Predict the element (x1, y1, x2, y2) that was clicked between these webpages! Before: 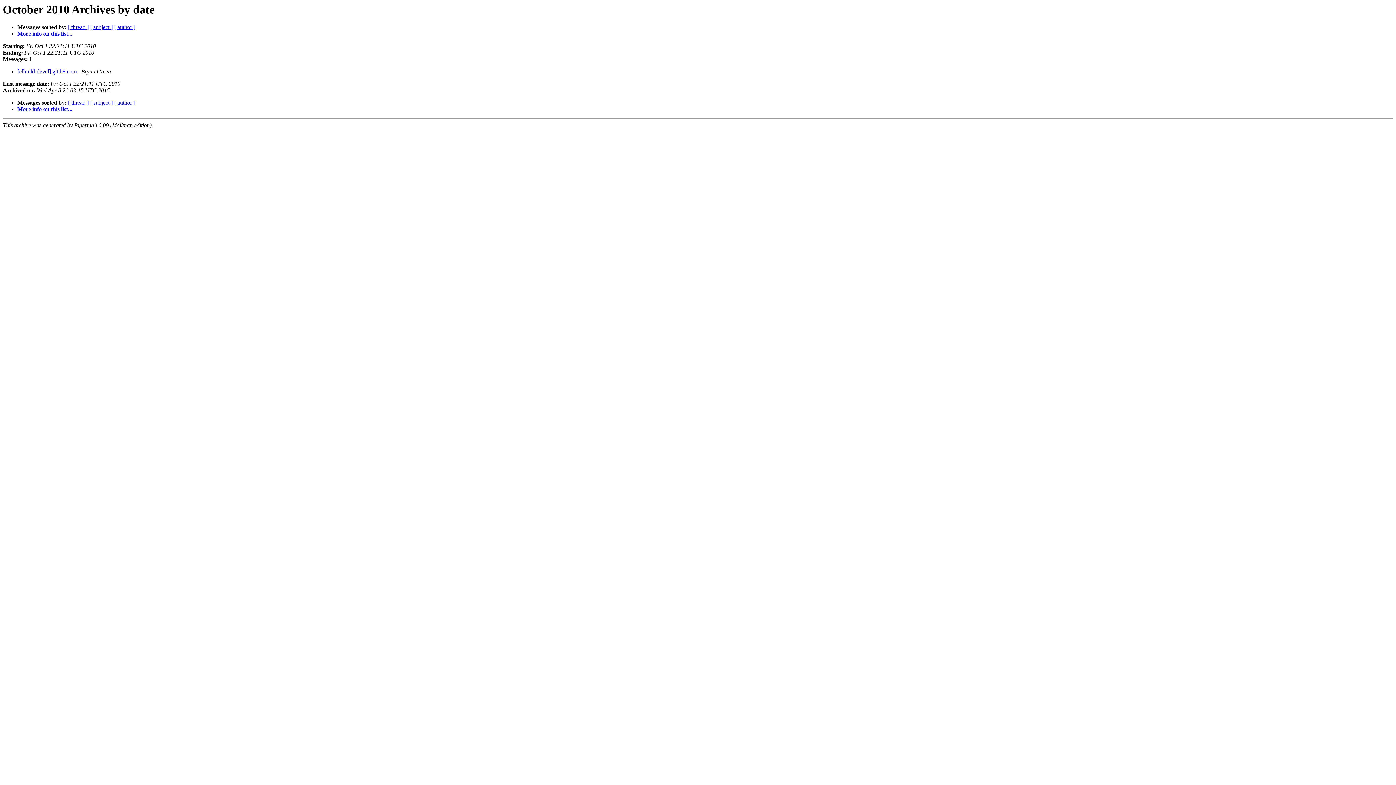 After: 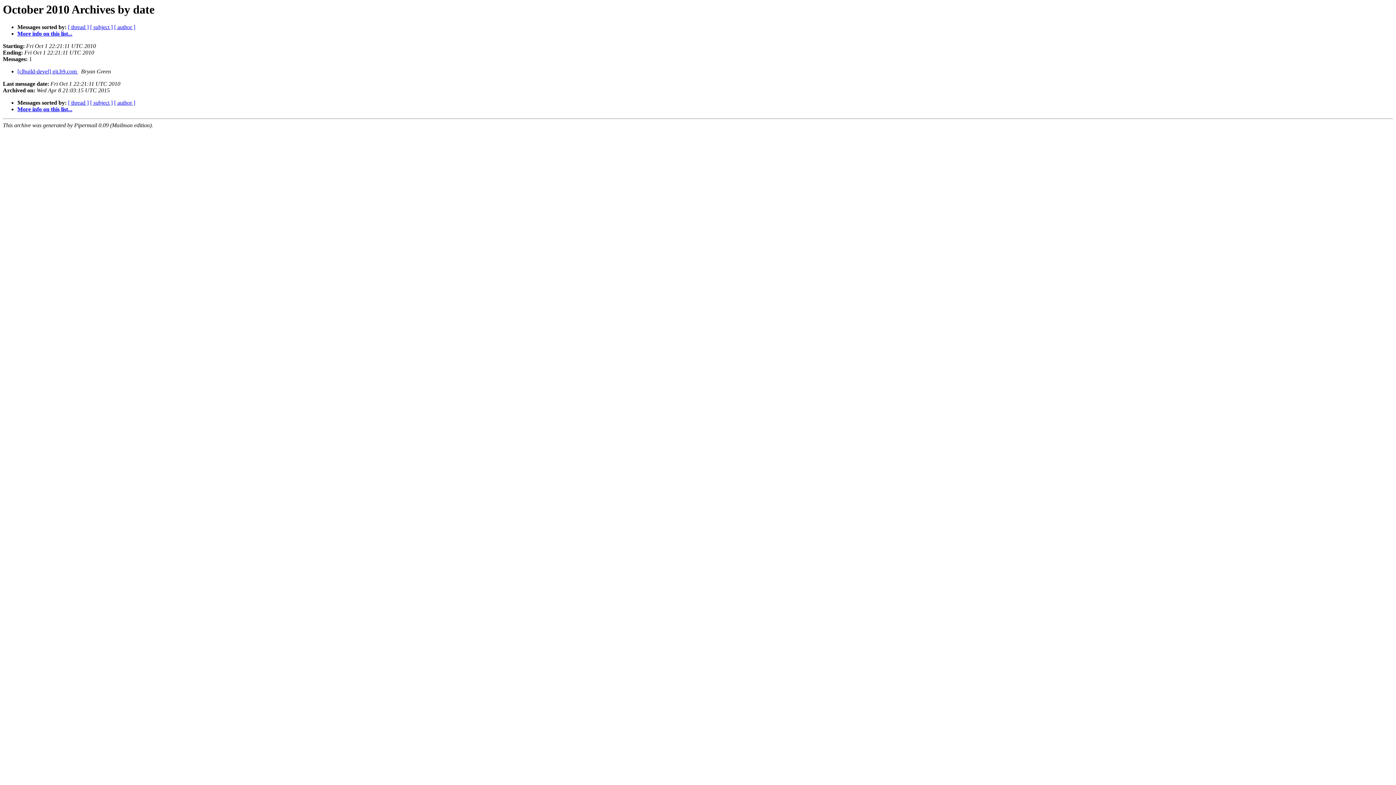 Action: label:   bbox: (78, 68, 79, 74)